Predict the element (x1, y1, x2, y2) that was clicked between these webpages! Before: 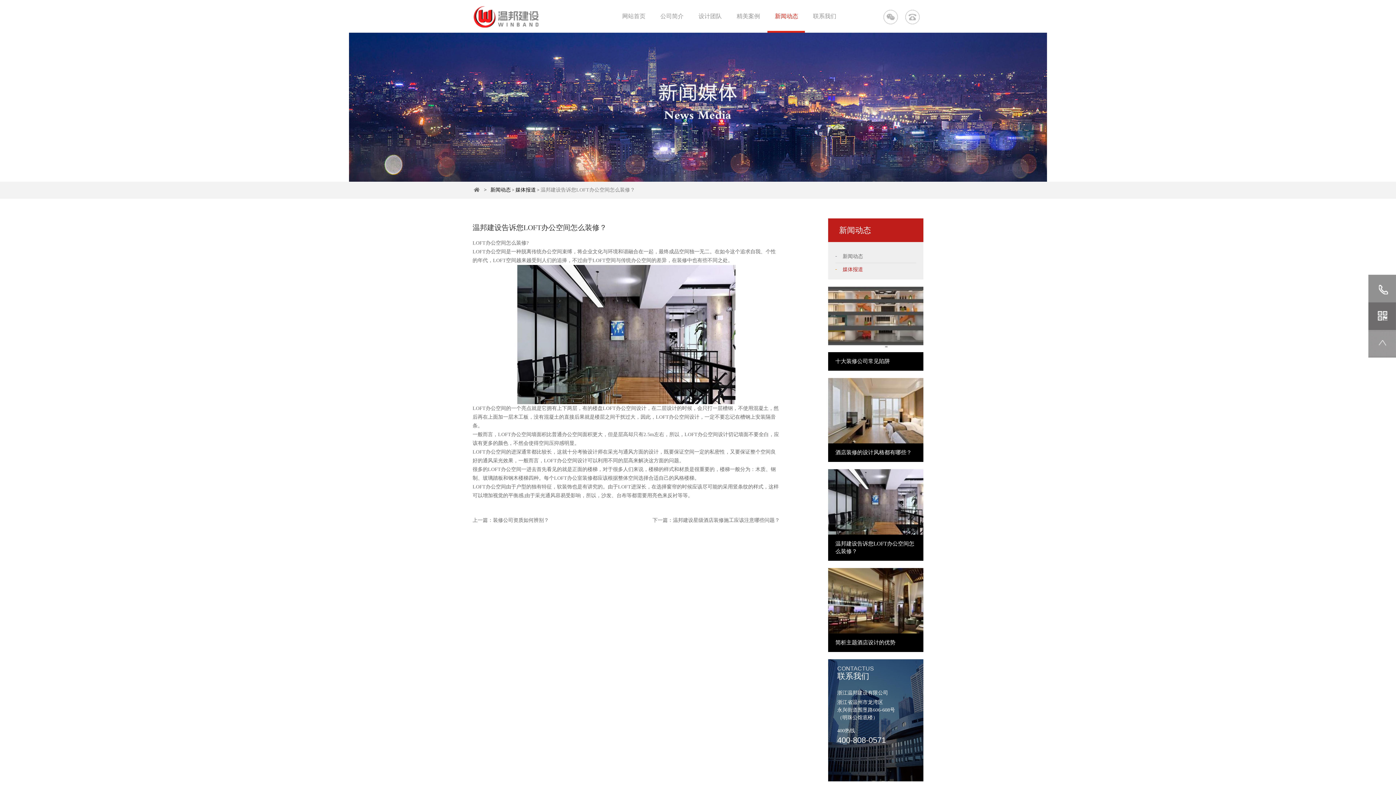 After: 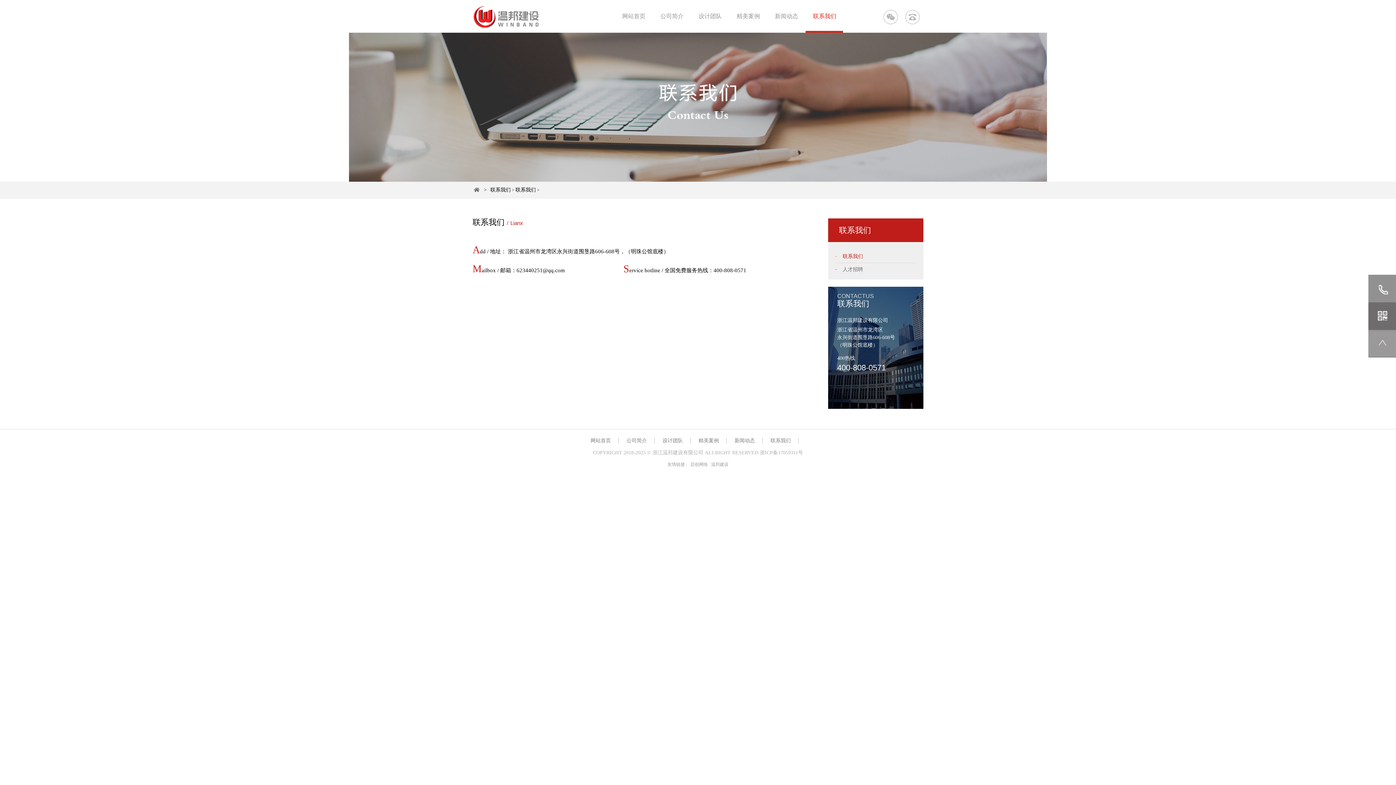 Action: bbox: (883, 9, 898, 24)